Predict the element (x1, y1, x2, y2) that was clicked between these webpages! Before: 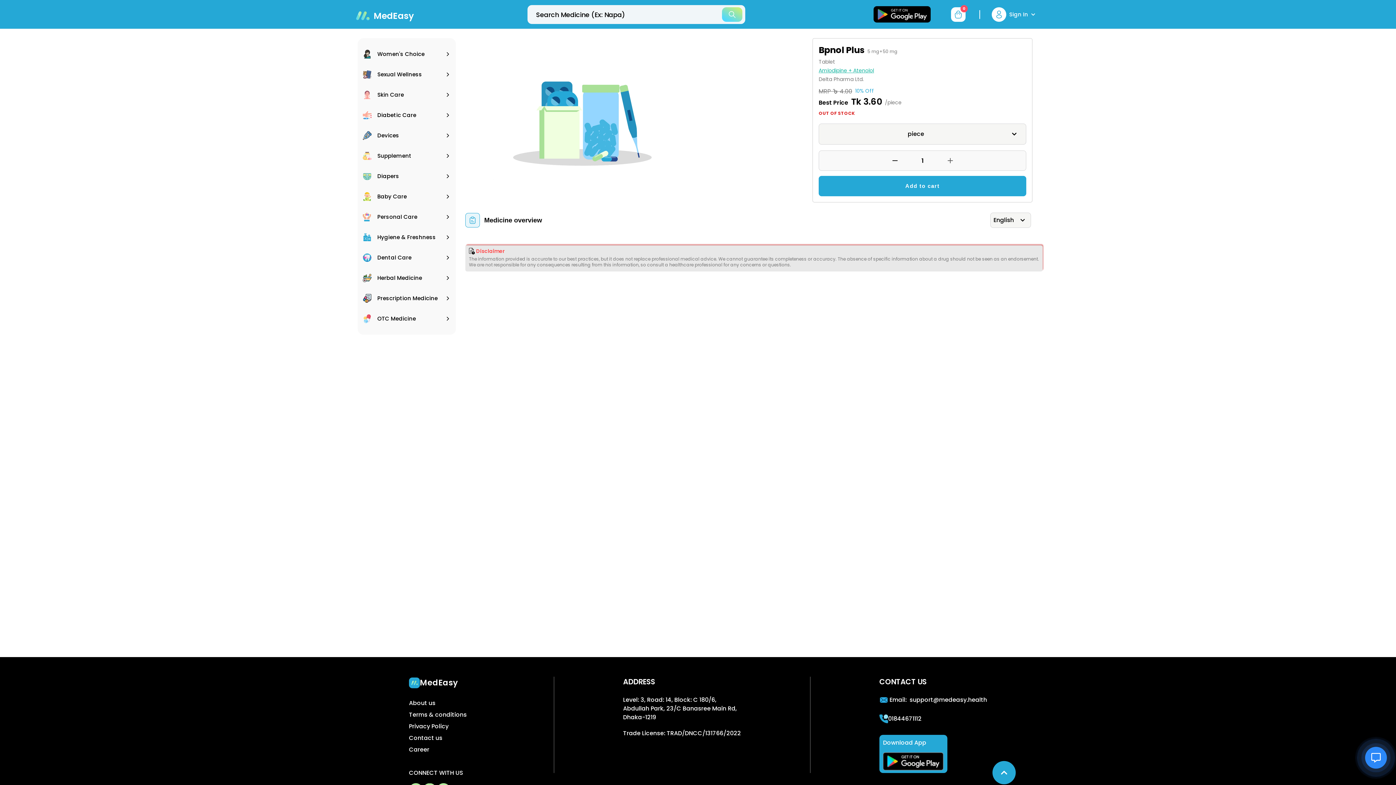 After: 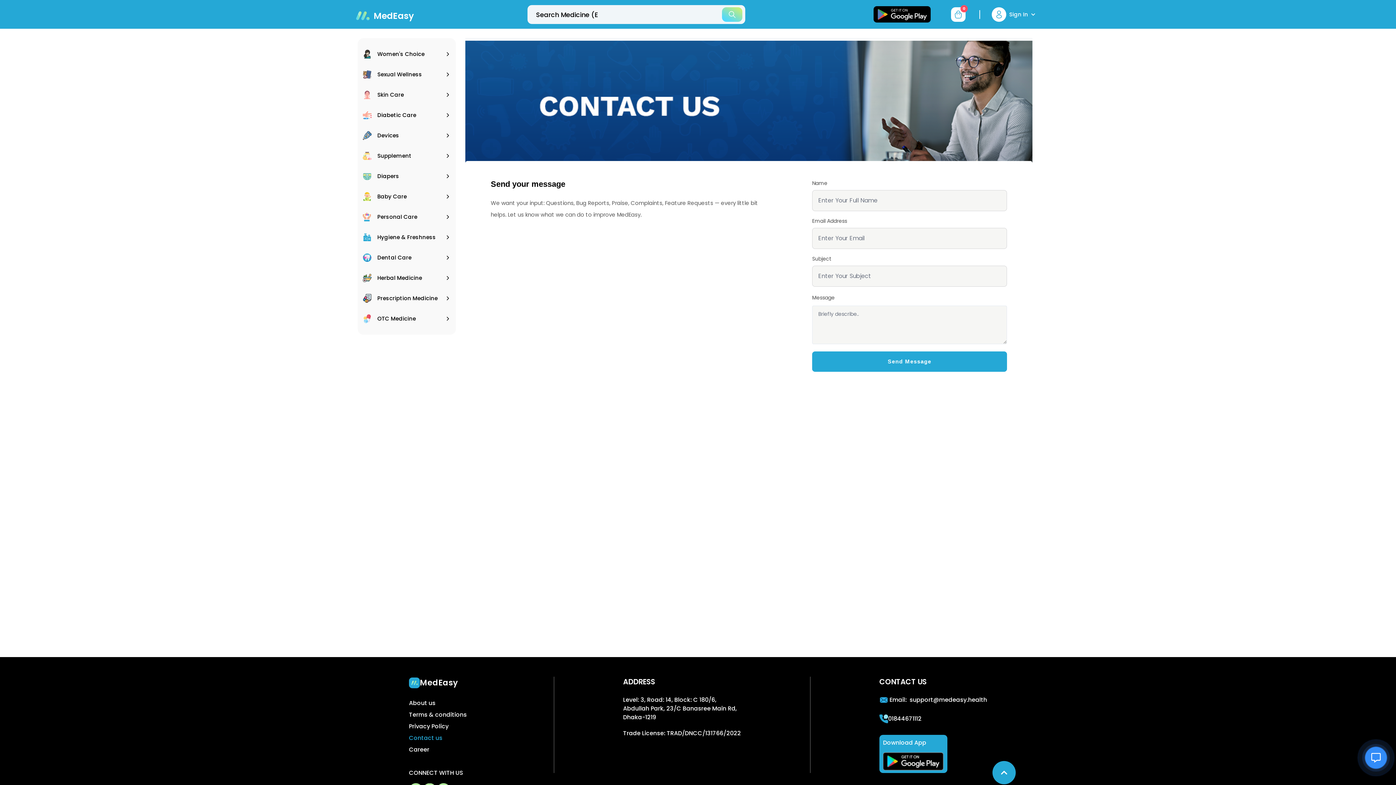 Action: label: Contact us bbox: (409, 734, 442, 742)